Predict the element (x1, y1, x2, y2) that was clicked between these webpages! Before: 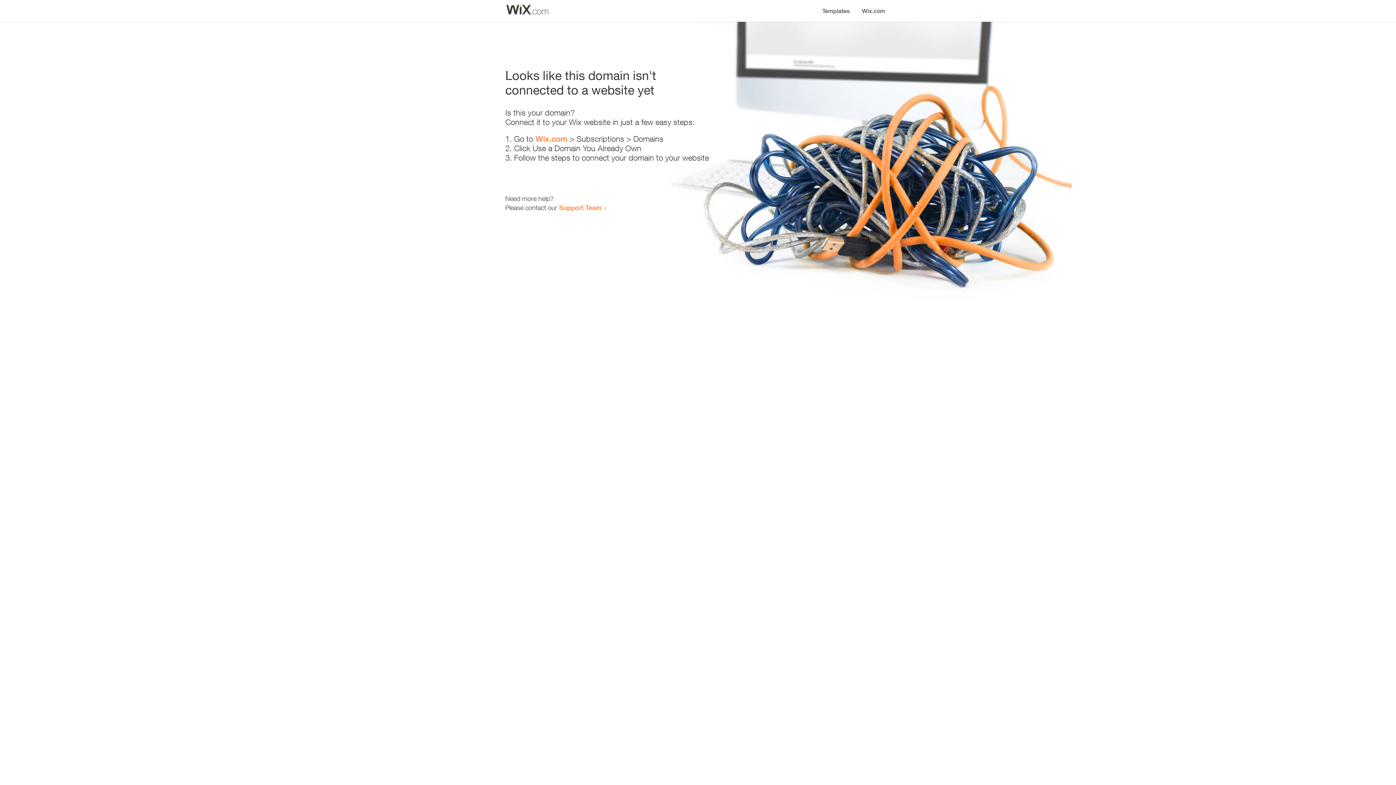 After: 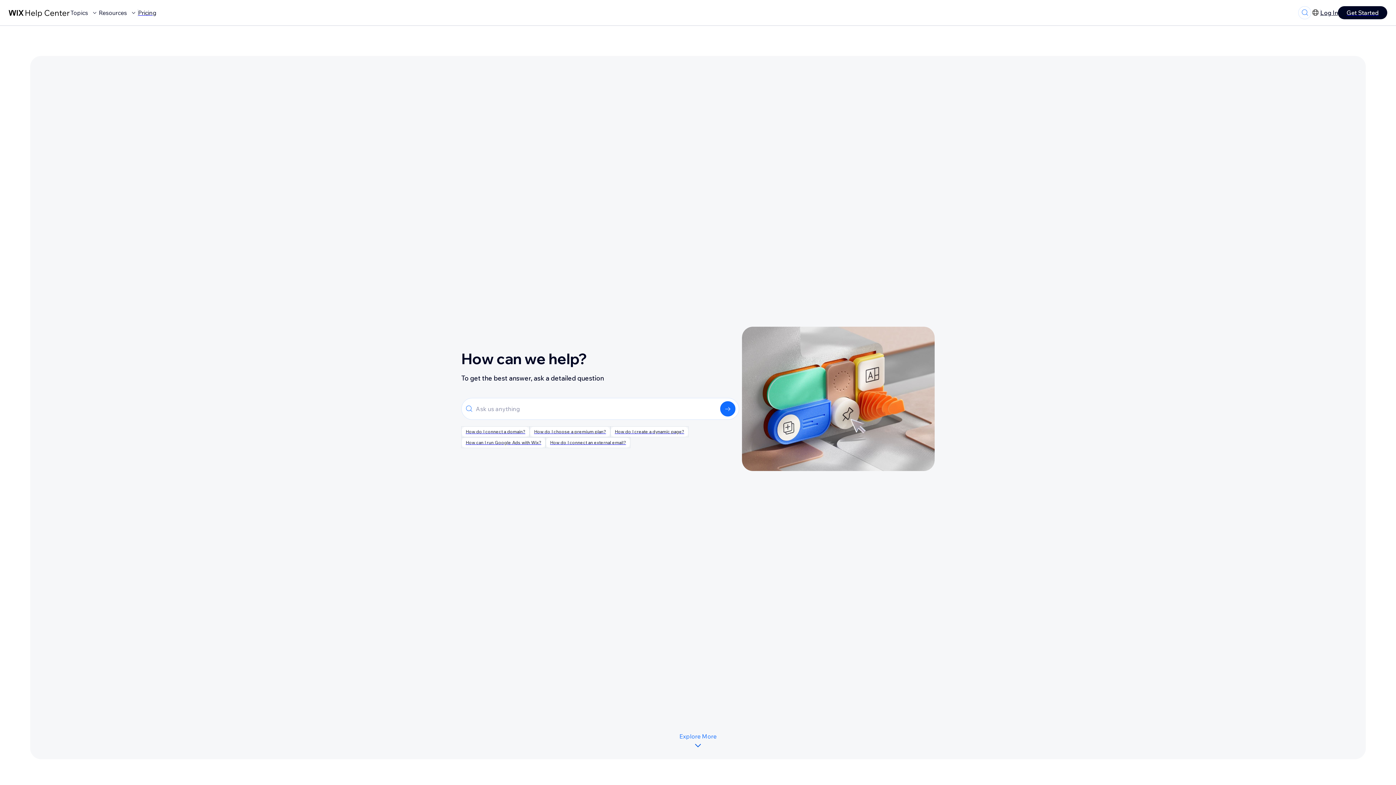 Action: label: Support Team bbox: (559, 203, 601, 211)